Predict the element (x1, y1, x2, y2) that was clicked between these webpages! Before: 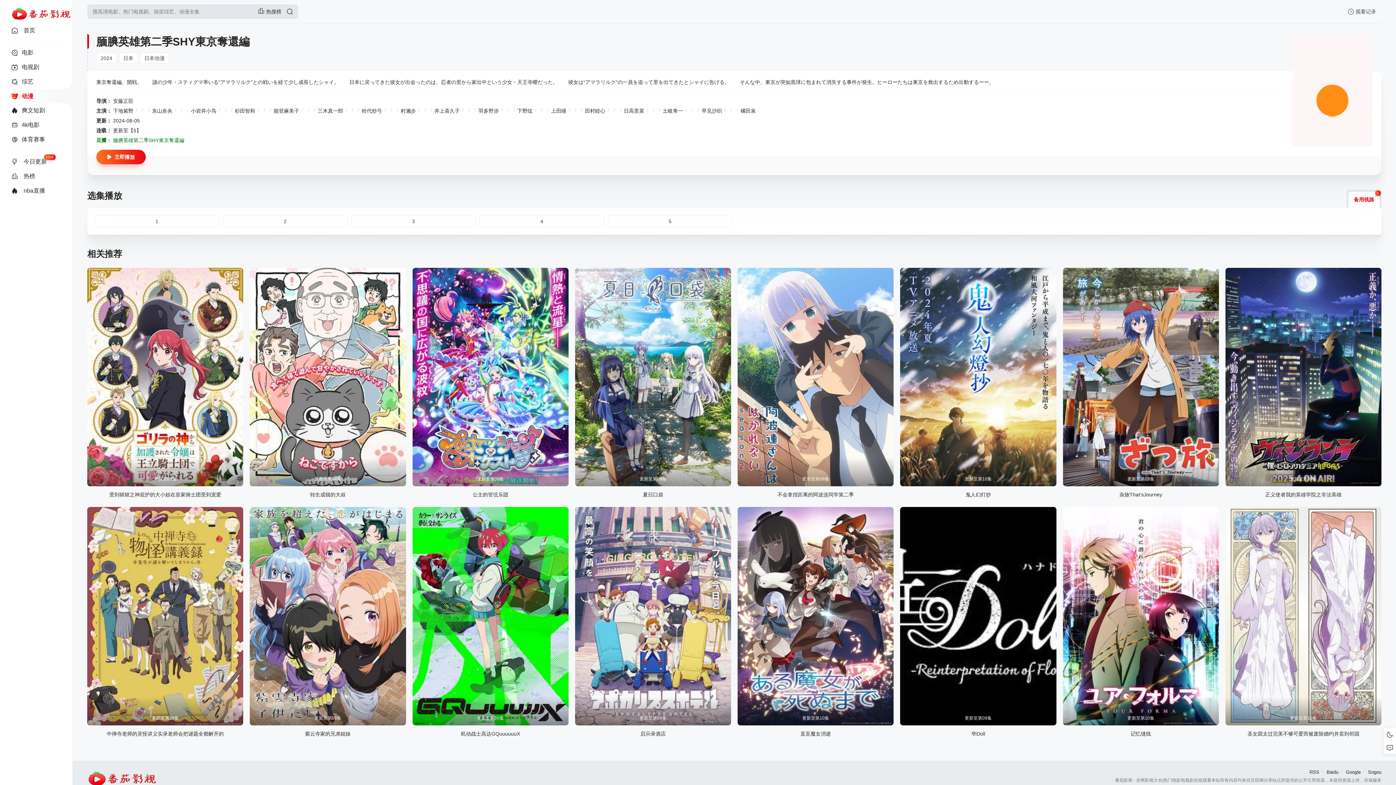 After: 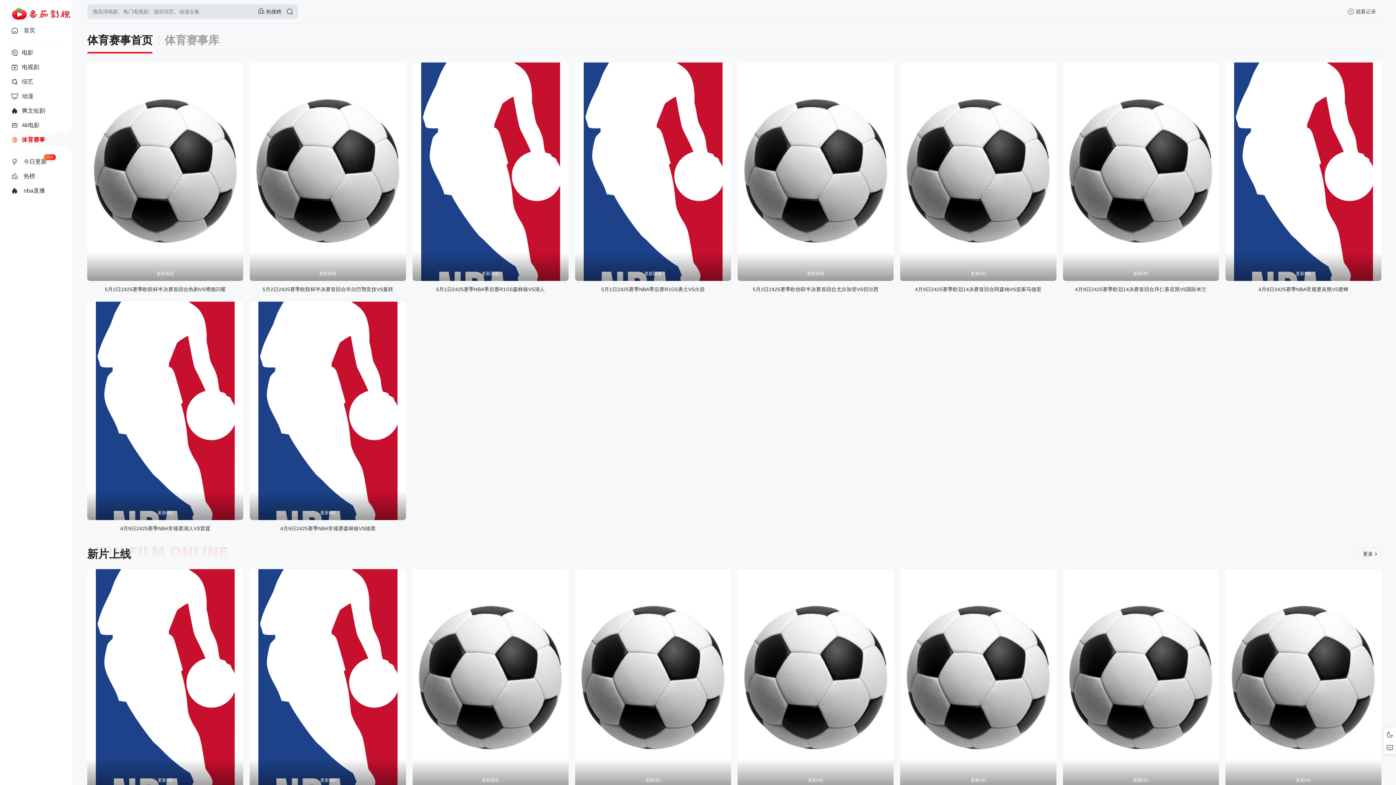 Action: bbox: (11, 132, 61, 146) label: 体育赛事